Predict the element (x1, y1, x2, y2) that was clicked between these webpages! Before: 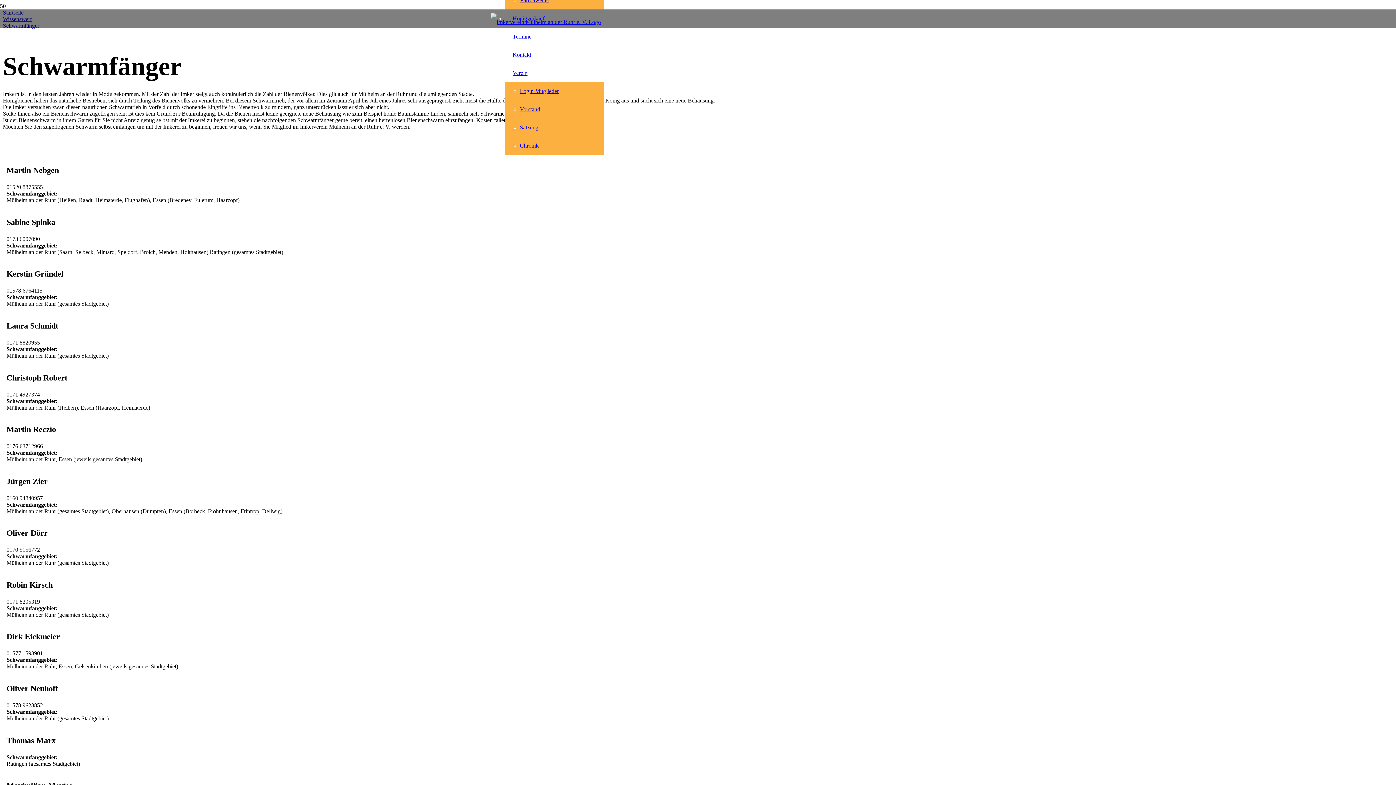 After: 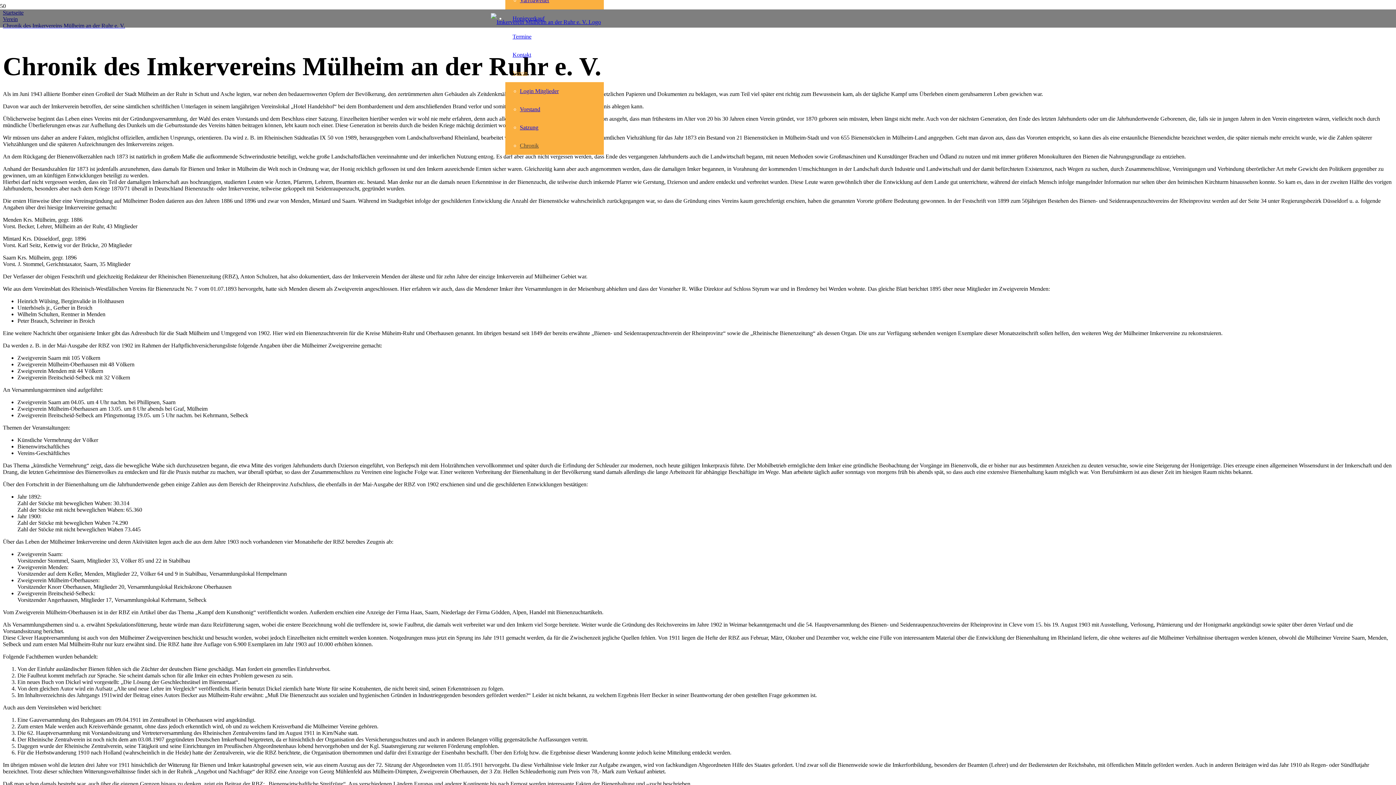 Action: bbox: (520, 142, 538, 148) label: Chronik